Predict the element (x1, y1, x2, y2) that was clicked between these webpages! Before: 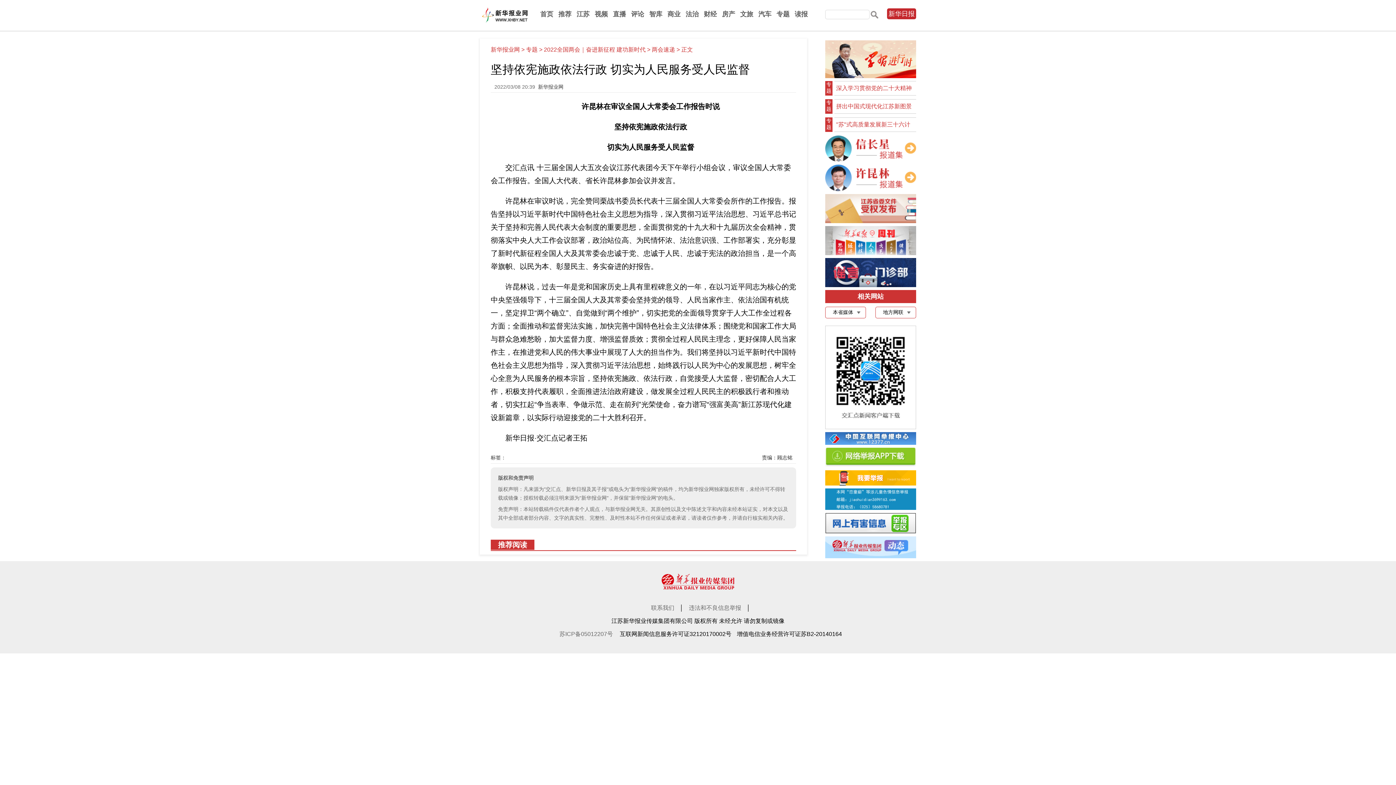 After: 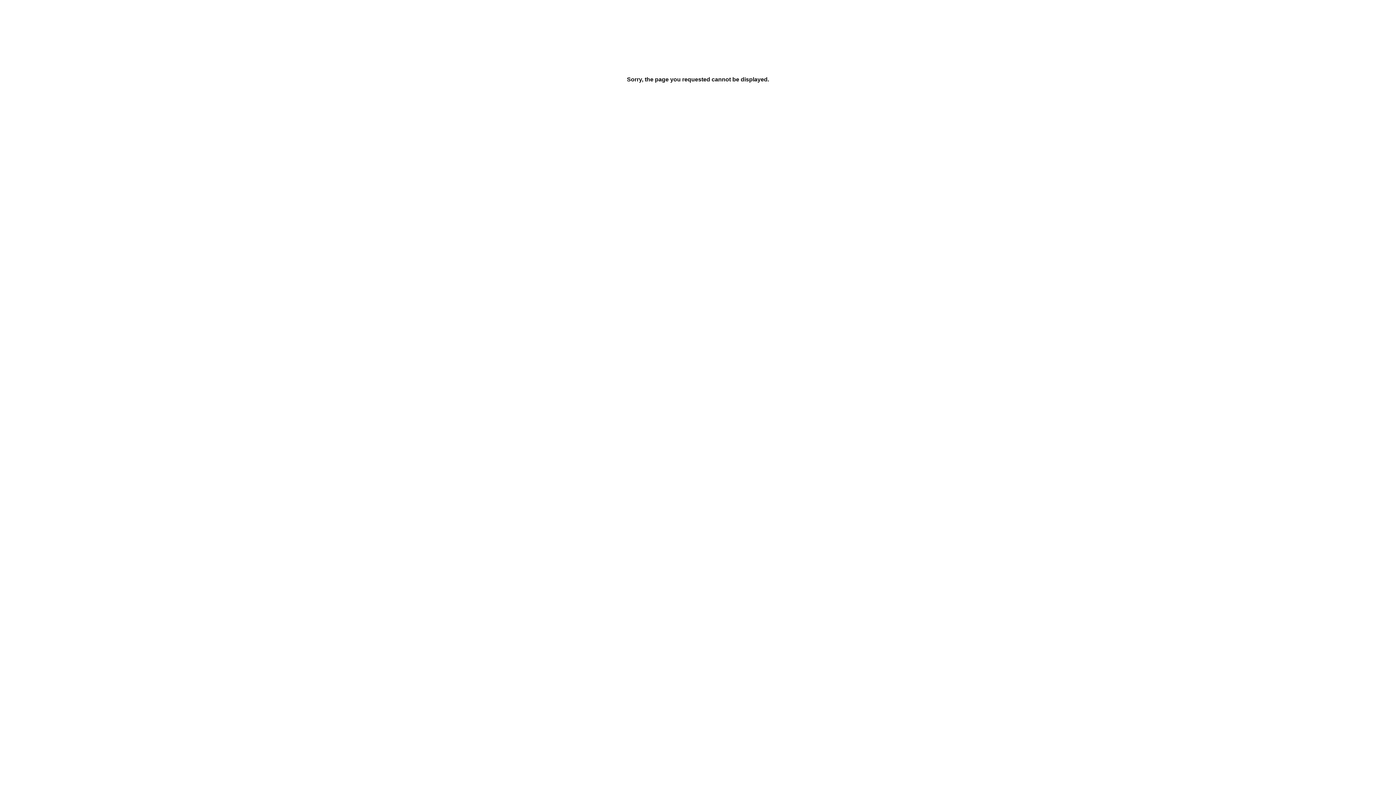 Action: label: 联系我们 bbox: (645, 604, 680, 611)